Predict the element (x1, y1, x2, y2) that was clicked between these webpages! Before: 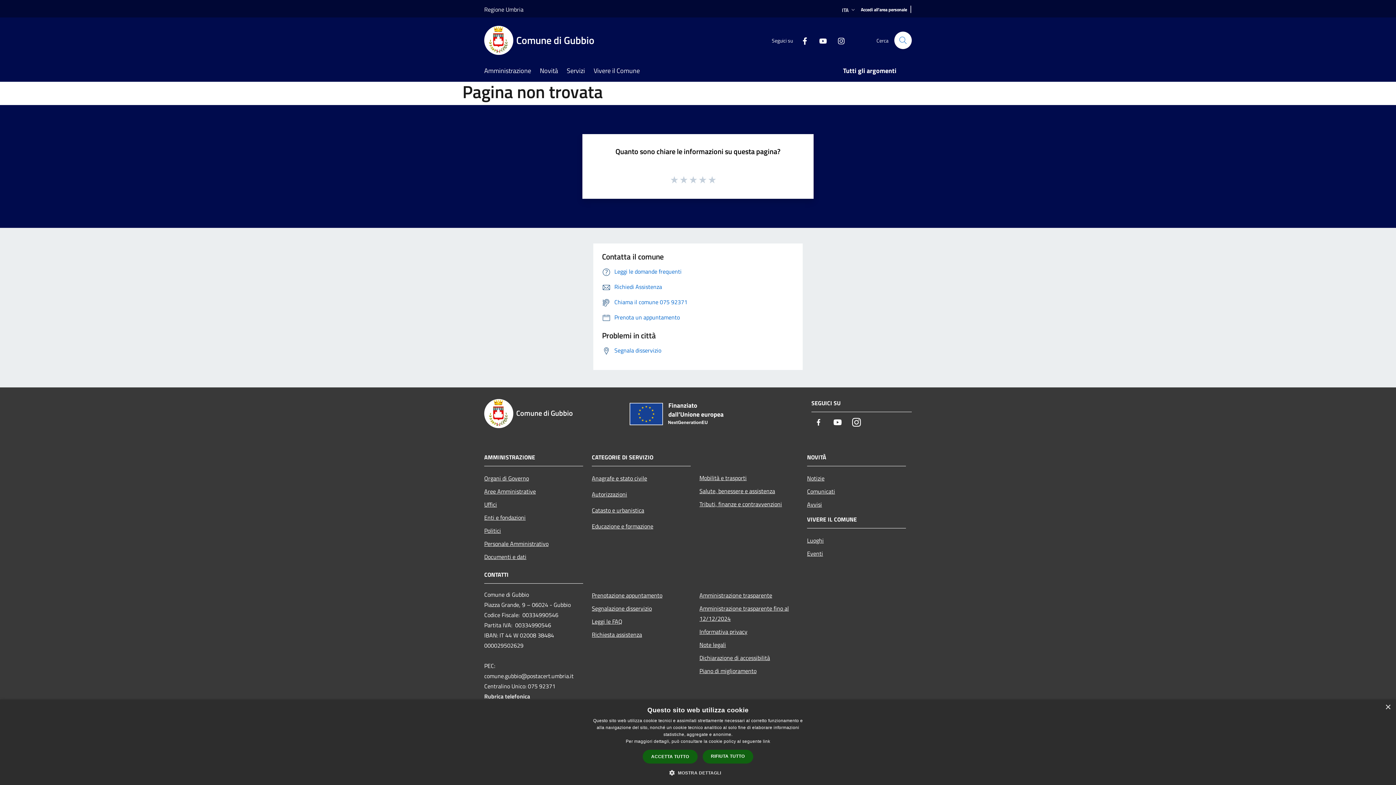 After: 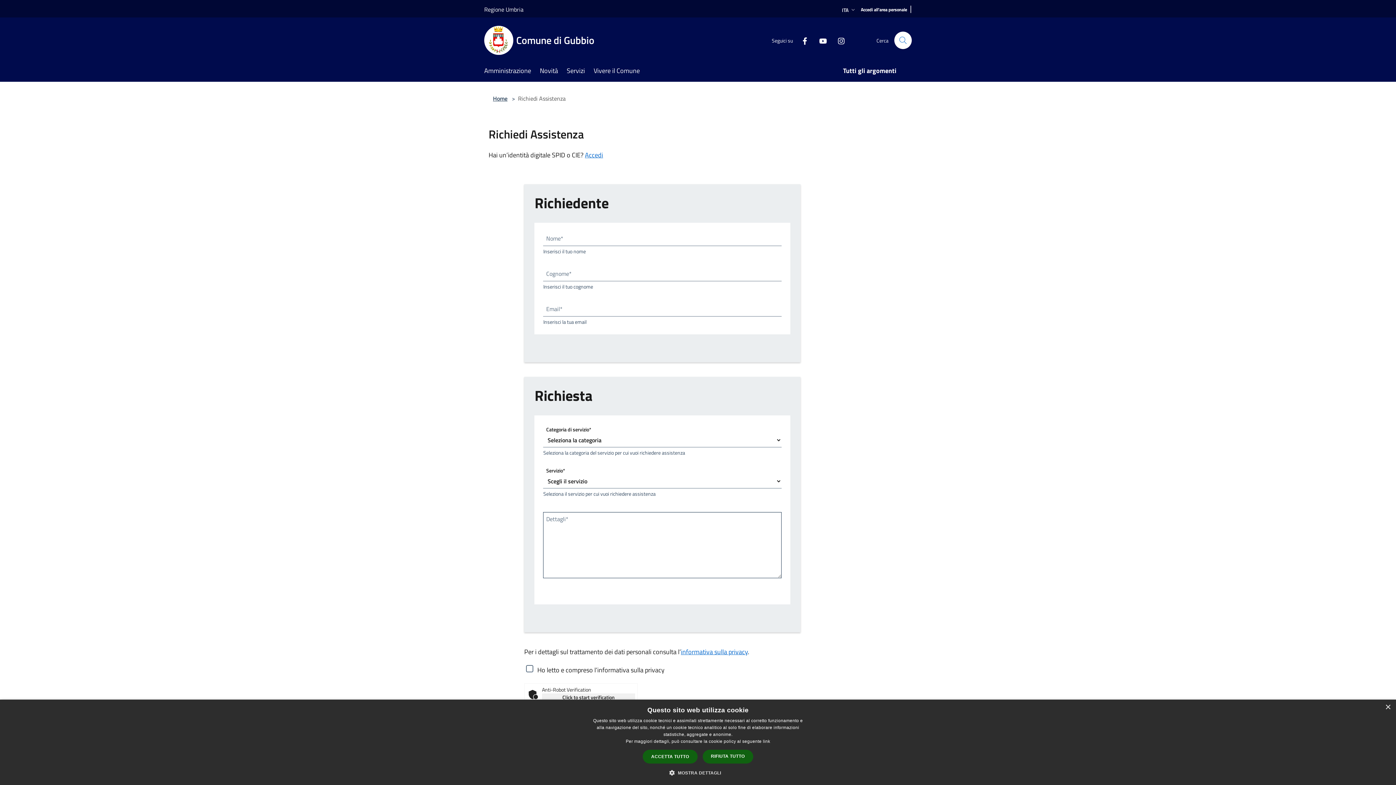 Action: label: Richiesta assistenza bbox: (592, 628, 690, 641)